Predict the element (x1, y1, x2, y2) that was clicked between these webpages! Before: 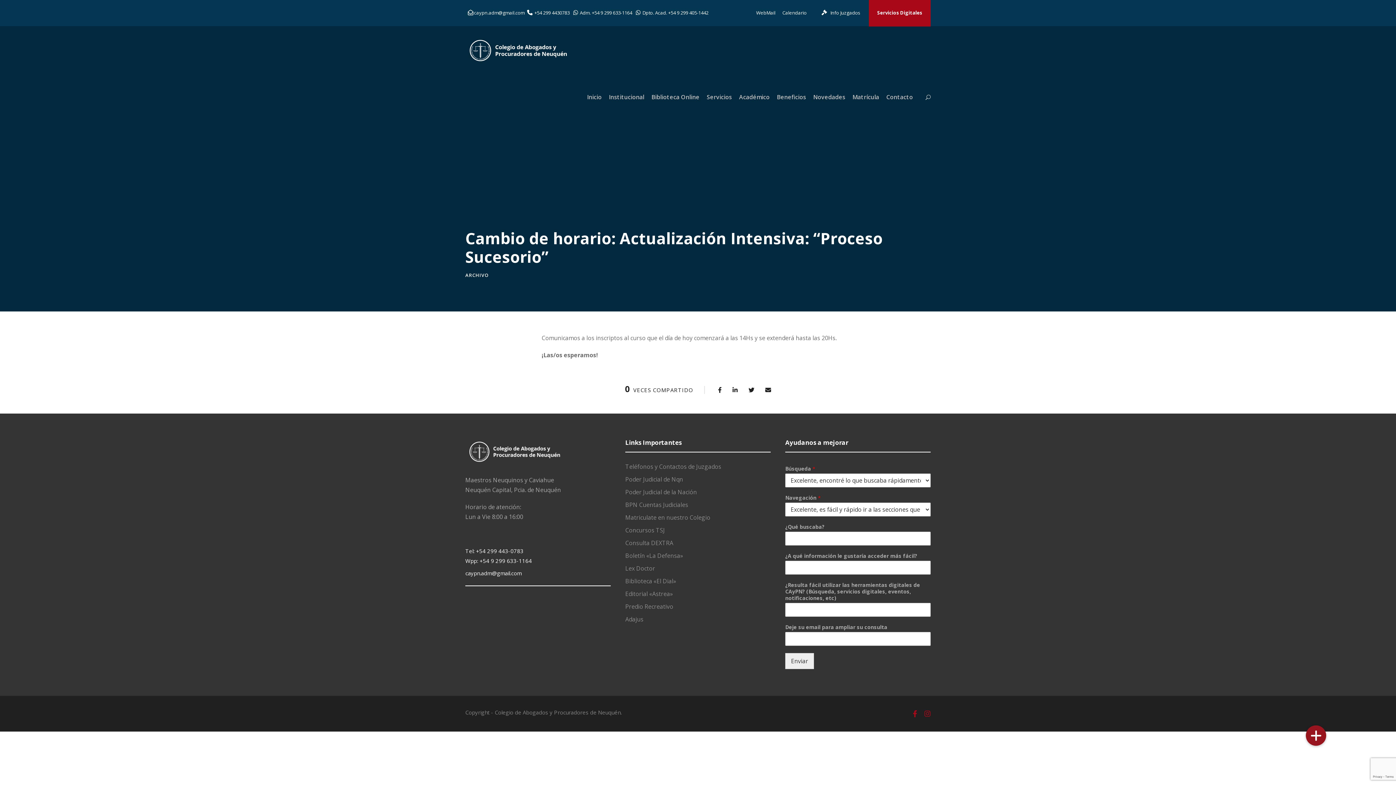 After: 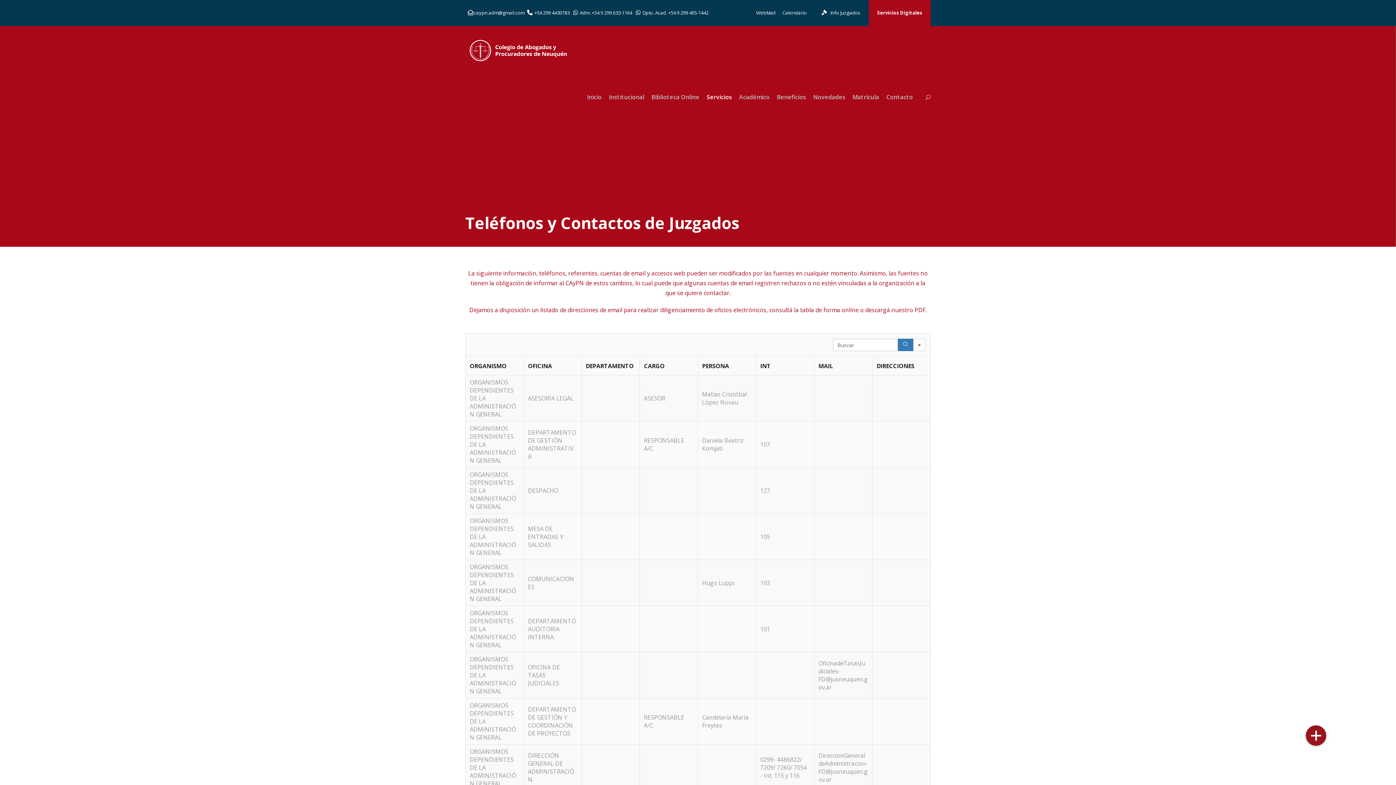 Action: bbox: (625, 462, 721, 470) label: Teléfonos y Contactos de Juzgados